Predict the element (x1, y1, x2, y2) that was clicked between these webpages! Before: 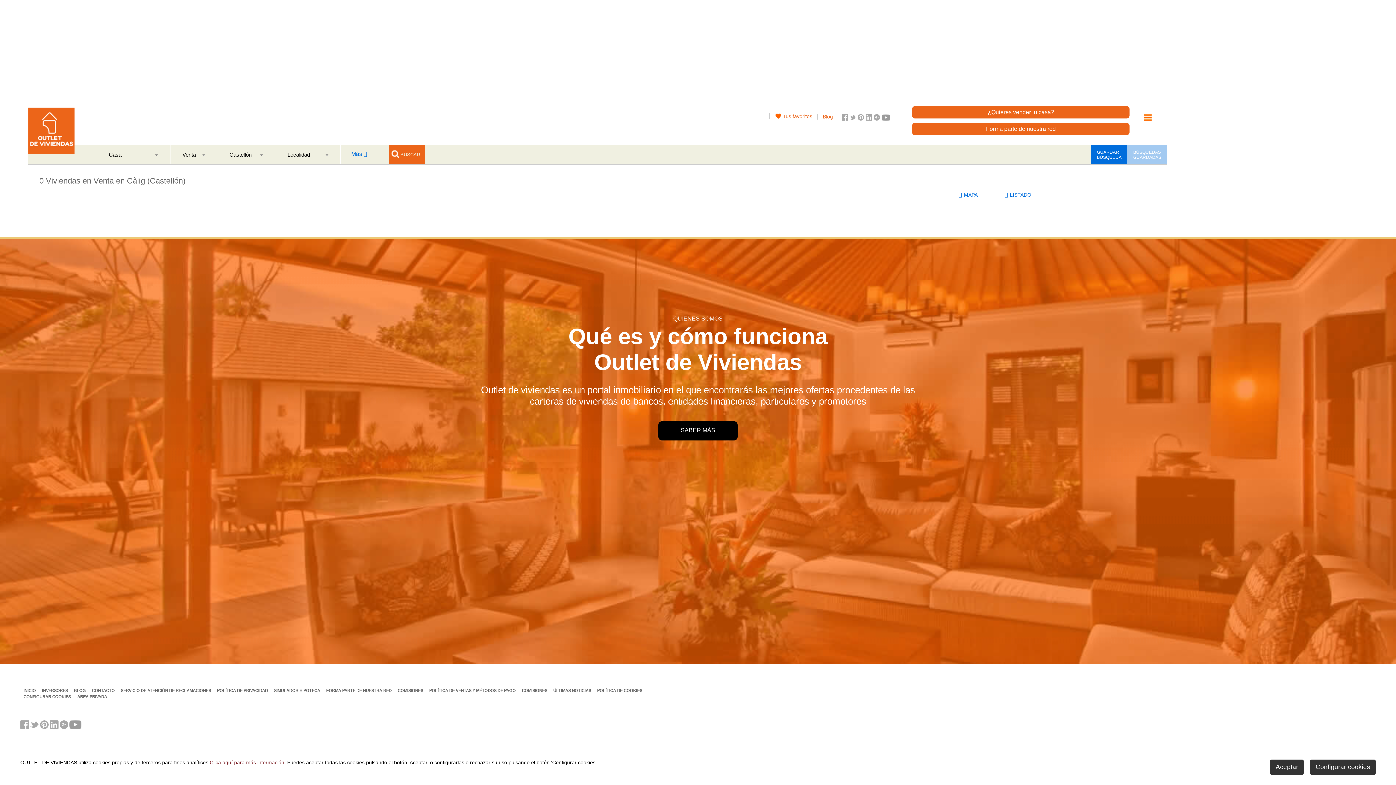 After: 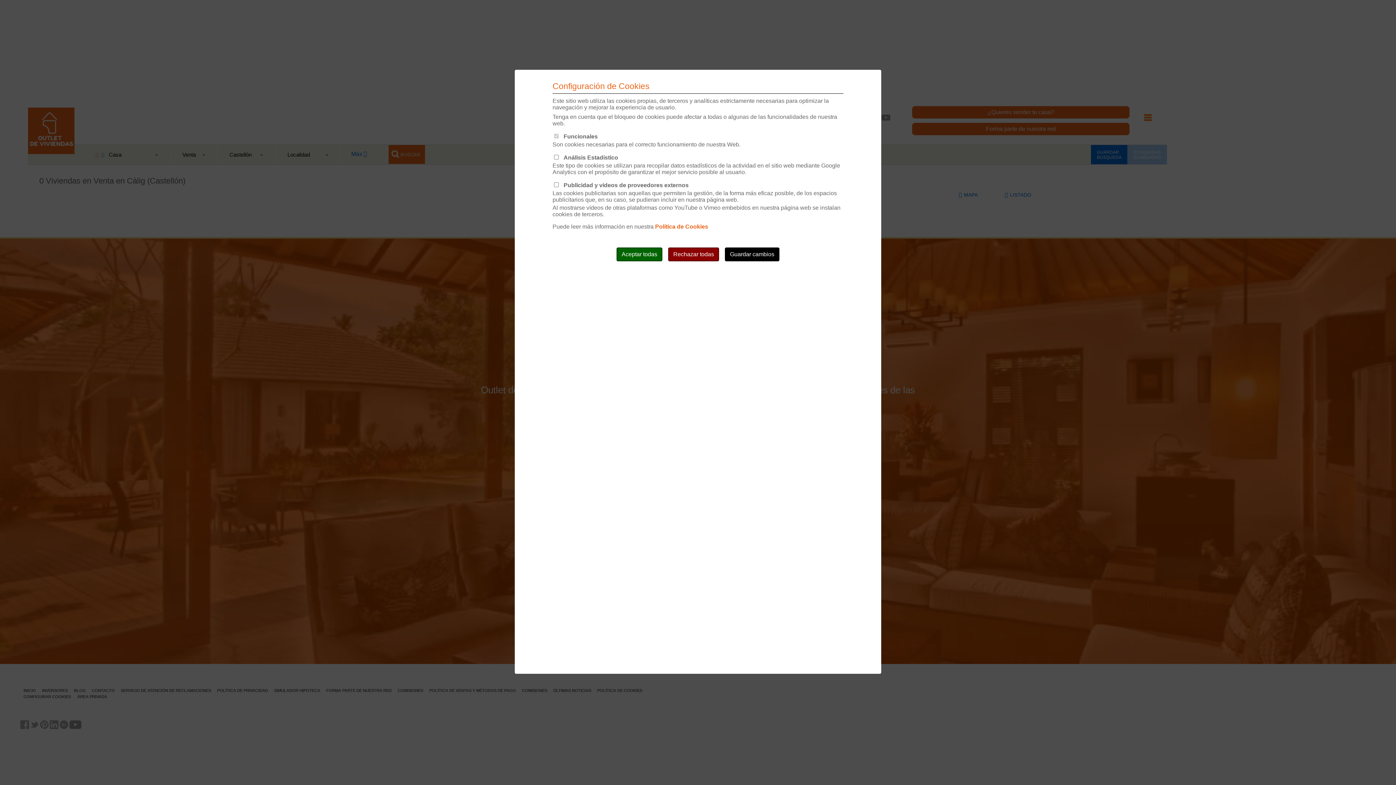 Action: label: Configurar cookies bbox: (1310, 759, 1376, 775)